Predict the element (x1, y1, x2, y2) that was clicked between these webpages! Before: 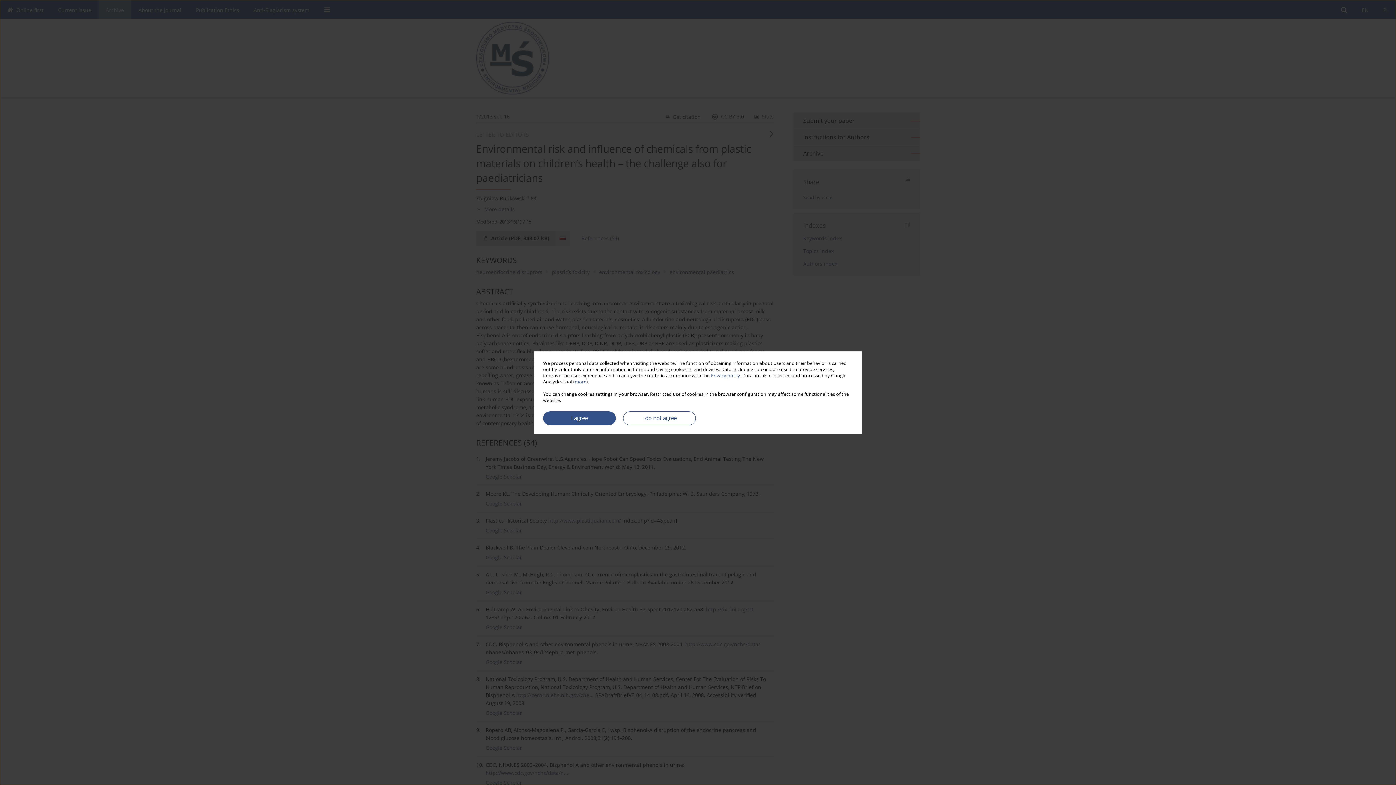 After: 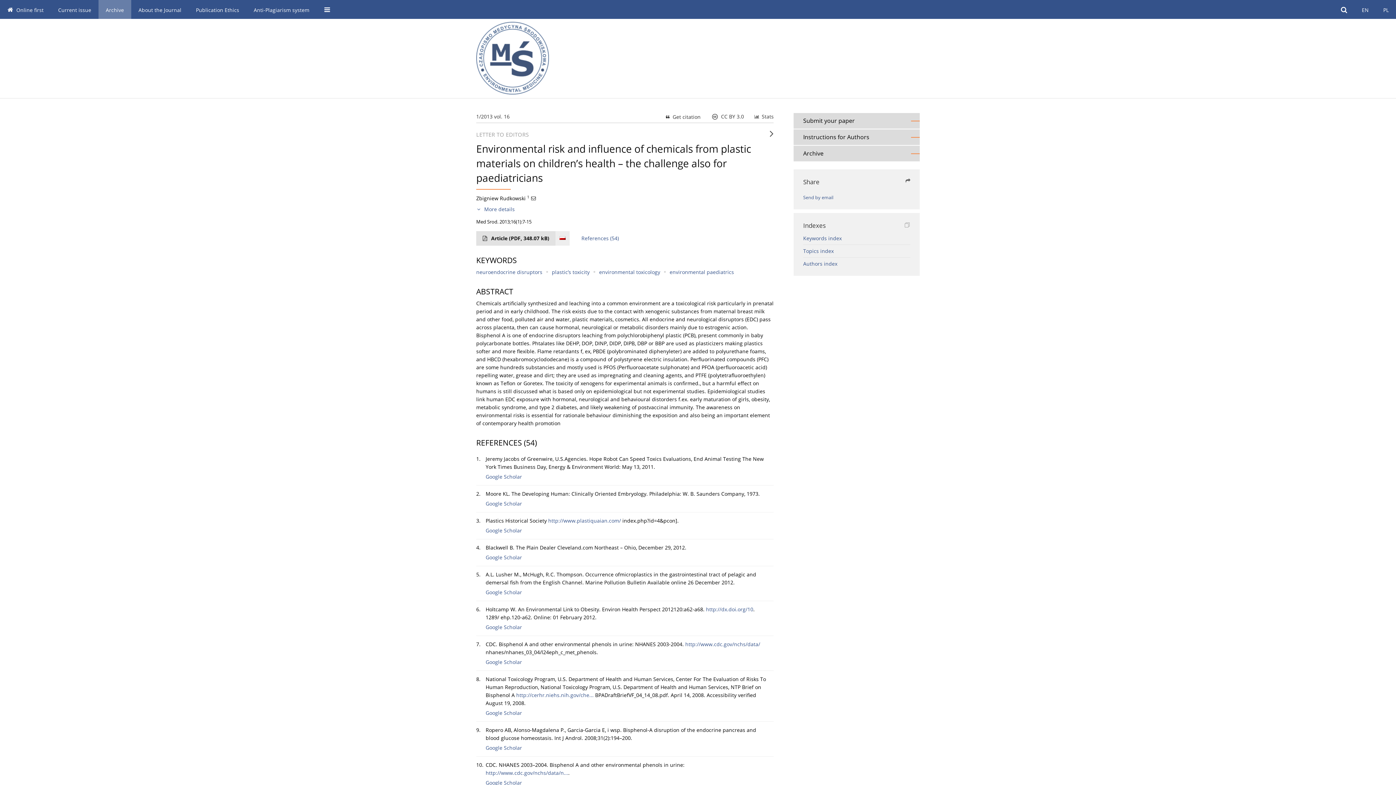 Action: label: I agree bbox: (543, 411, 616, 425)